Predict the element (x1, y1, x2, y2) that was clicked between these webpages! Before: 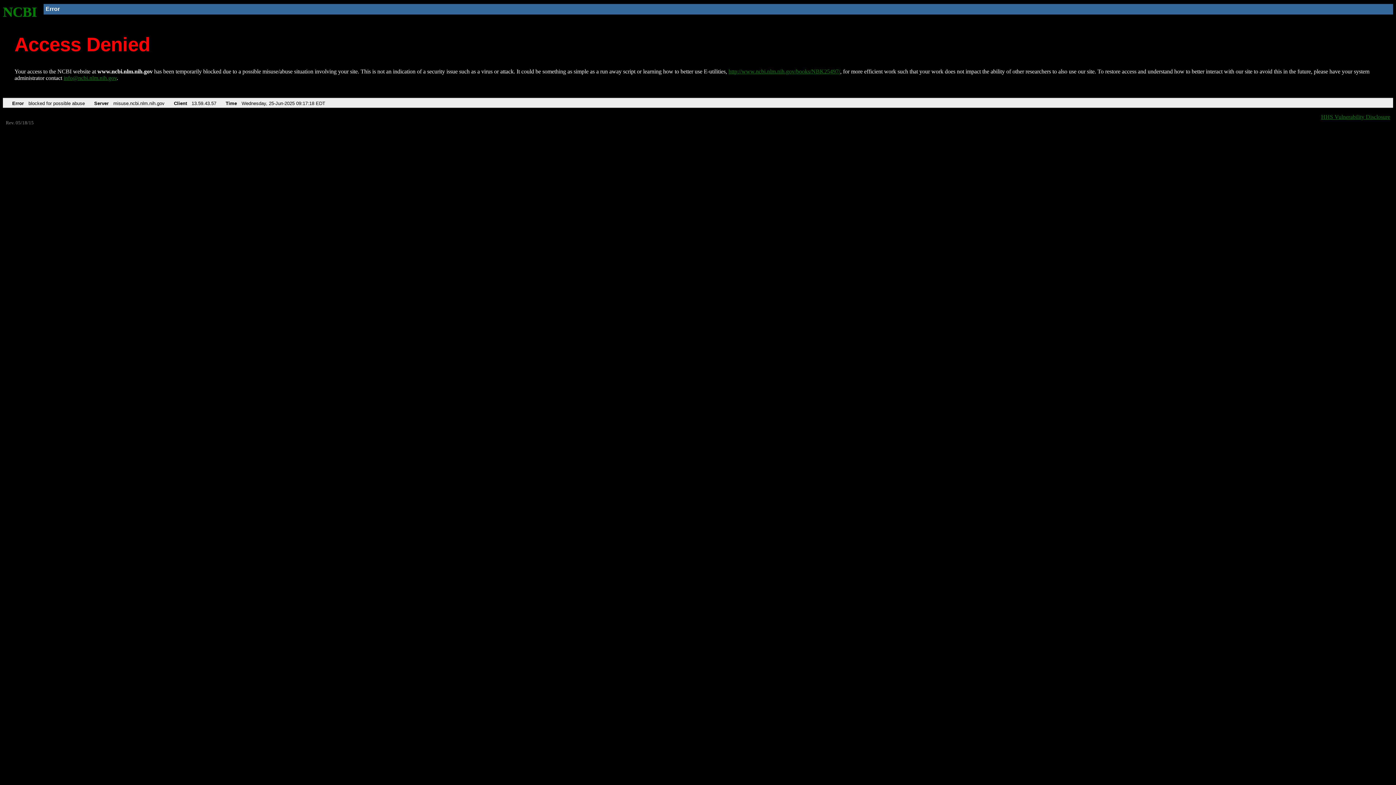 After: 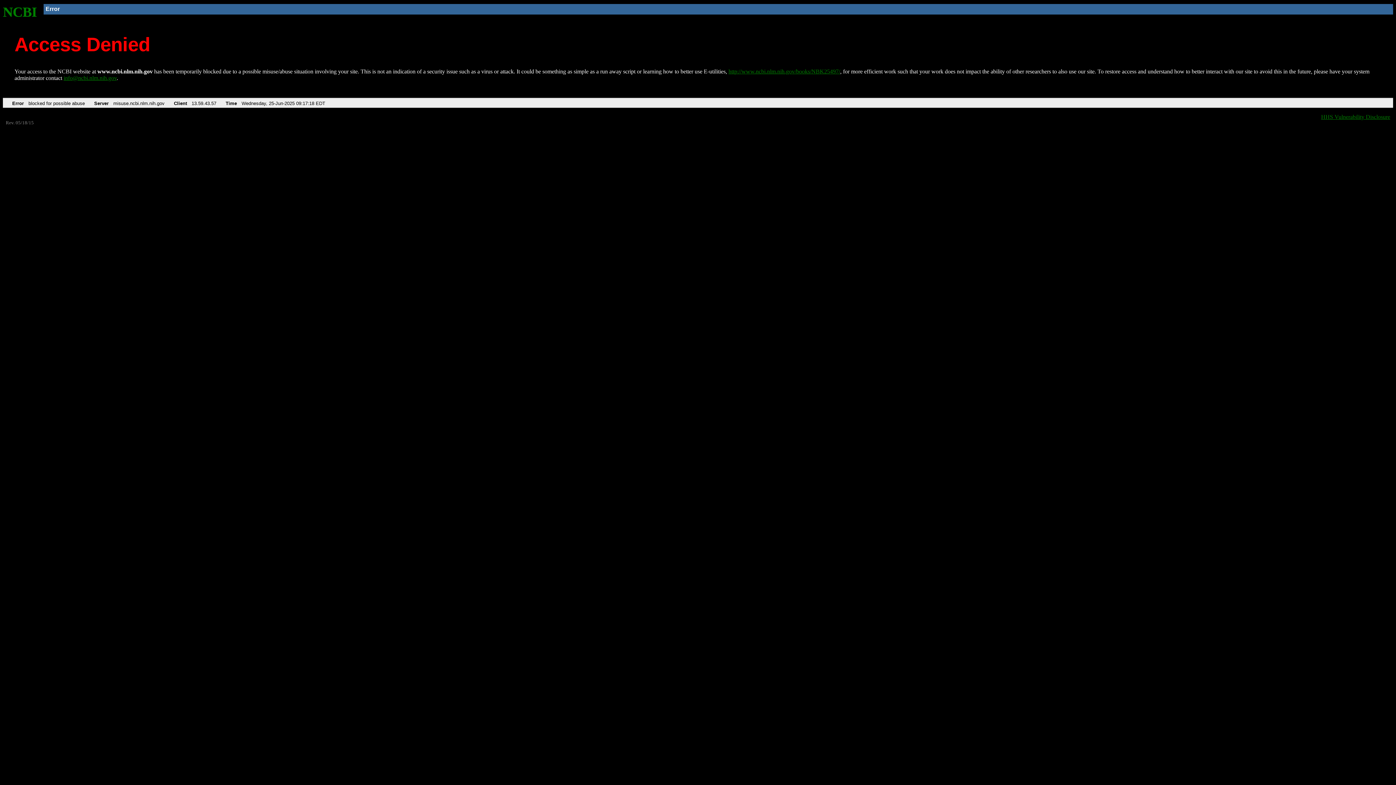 Action: bbox: (63, 75, 116, 81) label: info@ncbi.nlm.nih.gov